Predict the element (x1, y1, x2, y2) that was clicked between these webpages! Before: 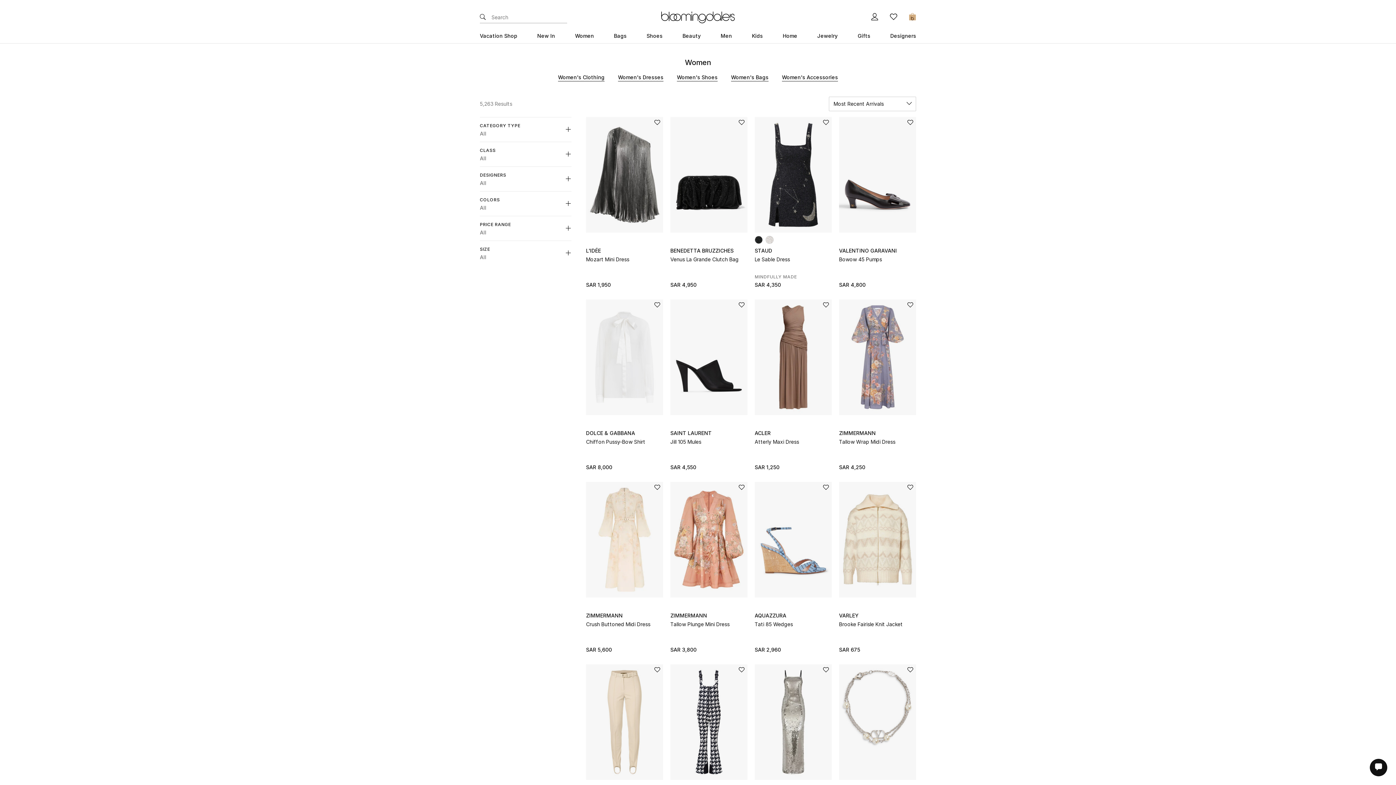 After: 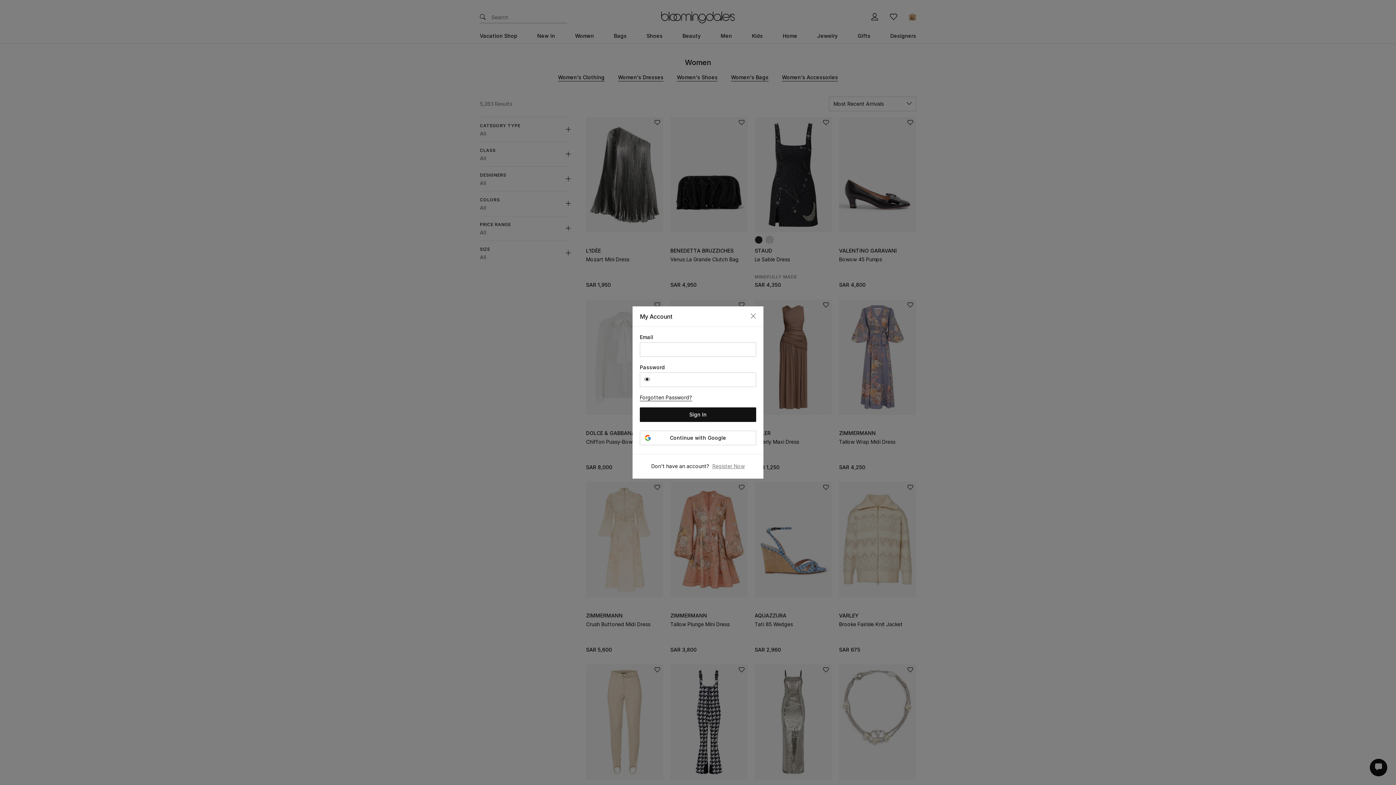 Action: bbox: (890, 13, 897, 21)